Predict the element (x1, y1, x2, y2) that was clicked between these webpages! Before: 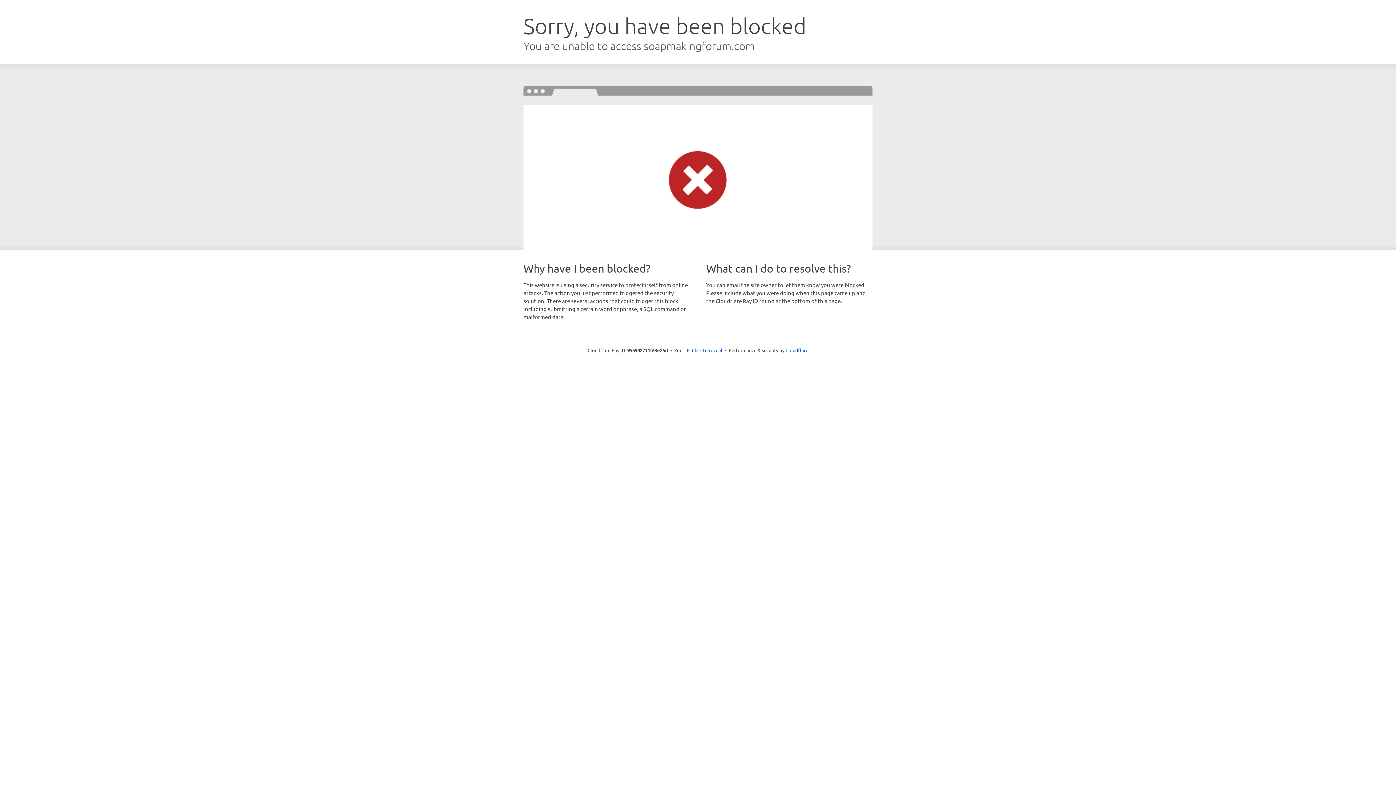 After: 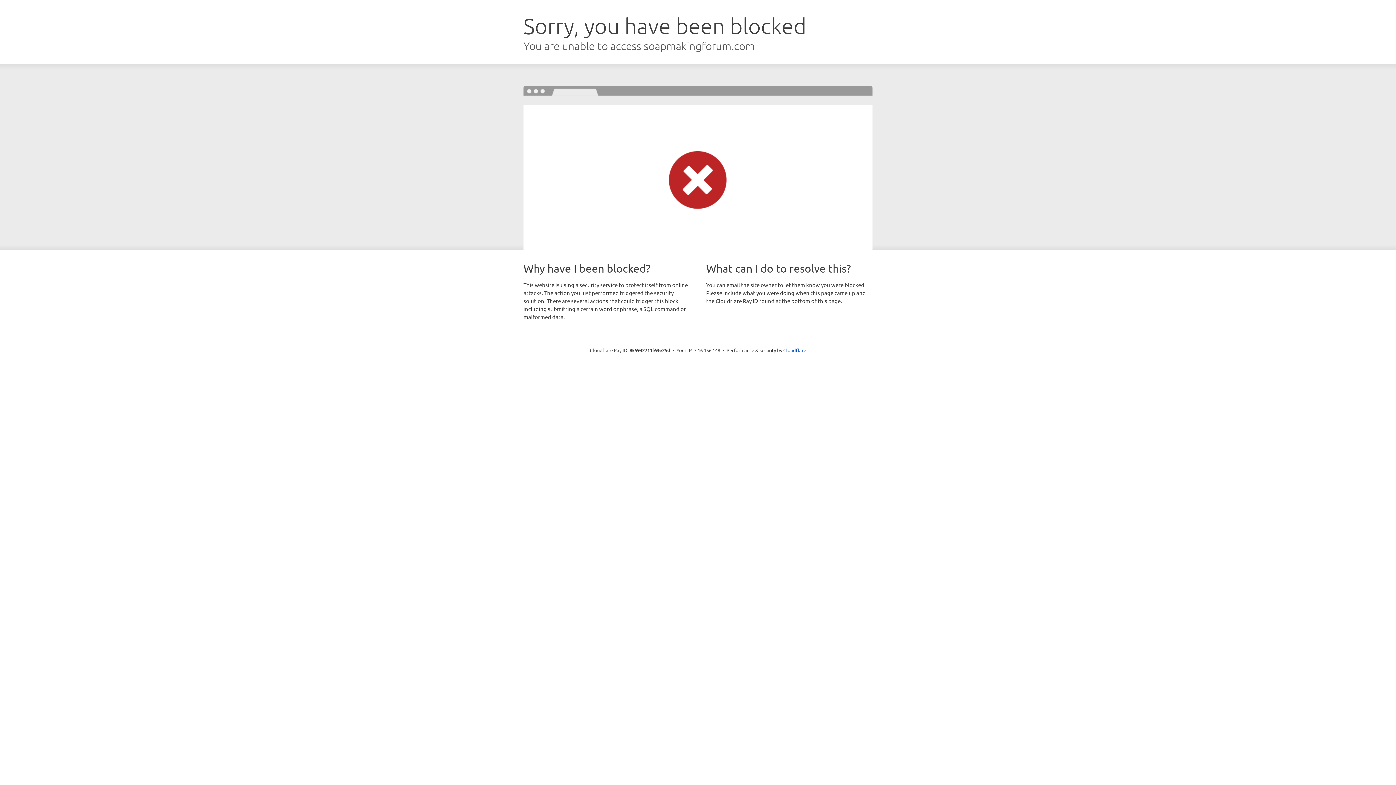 Action: label: Click to reveal bbox: (692, 346, 722, 353)